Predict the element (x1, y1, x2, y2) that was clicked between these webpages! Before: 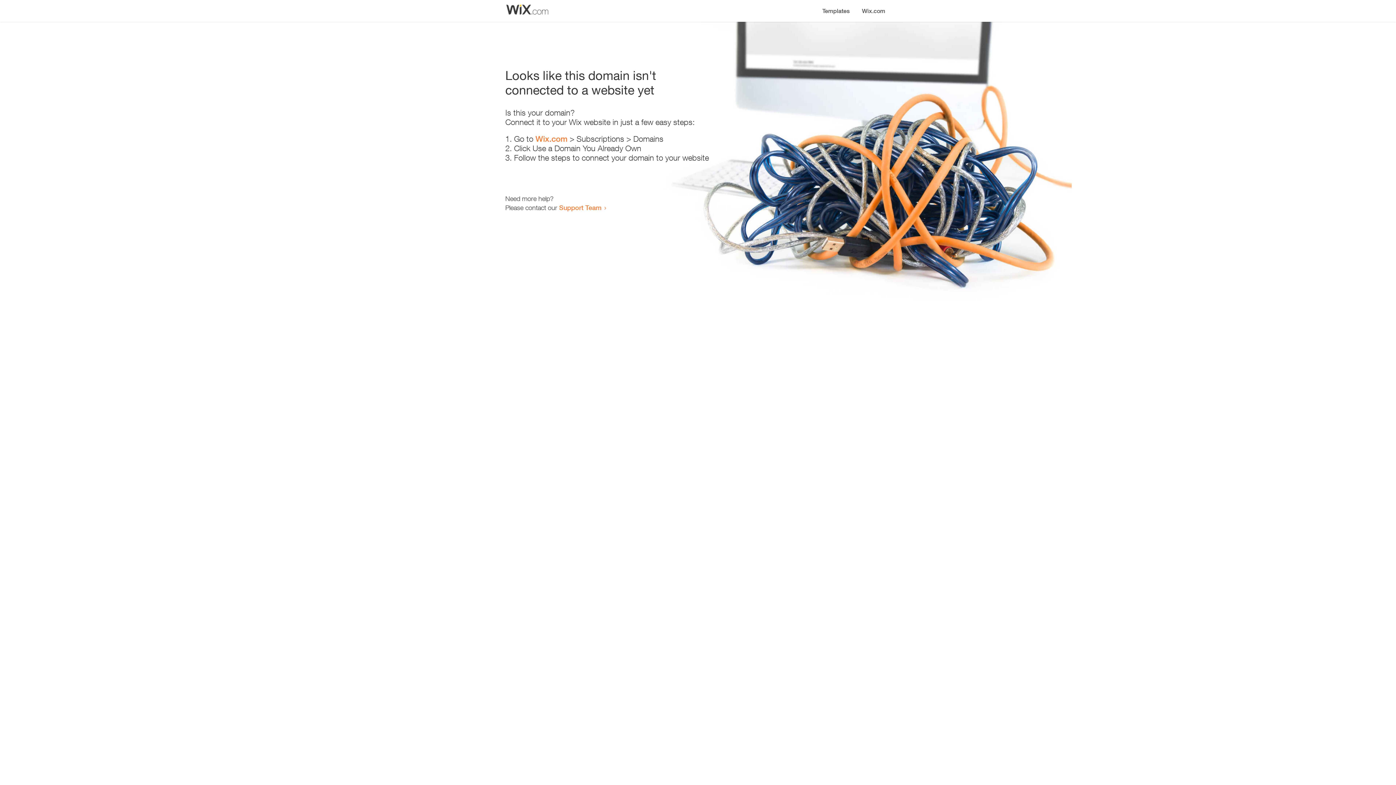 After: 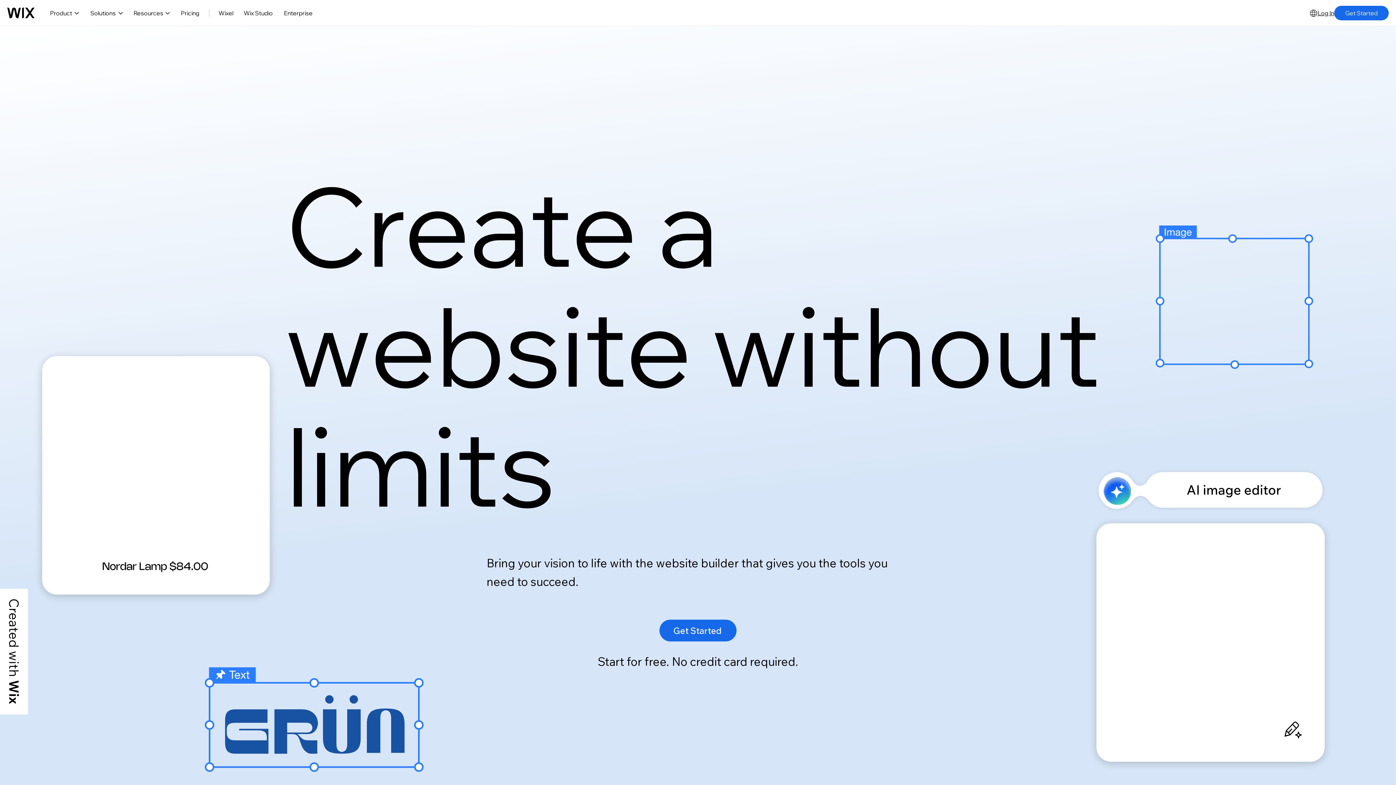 Action: bbox: (535, 134, 567, 143) label: Wix.com